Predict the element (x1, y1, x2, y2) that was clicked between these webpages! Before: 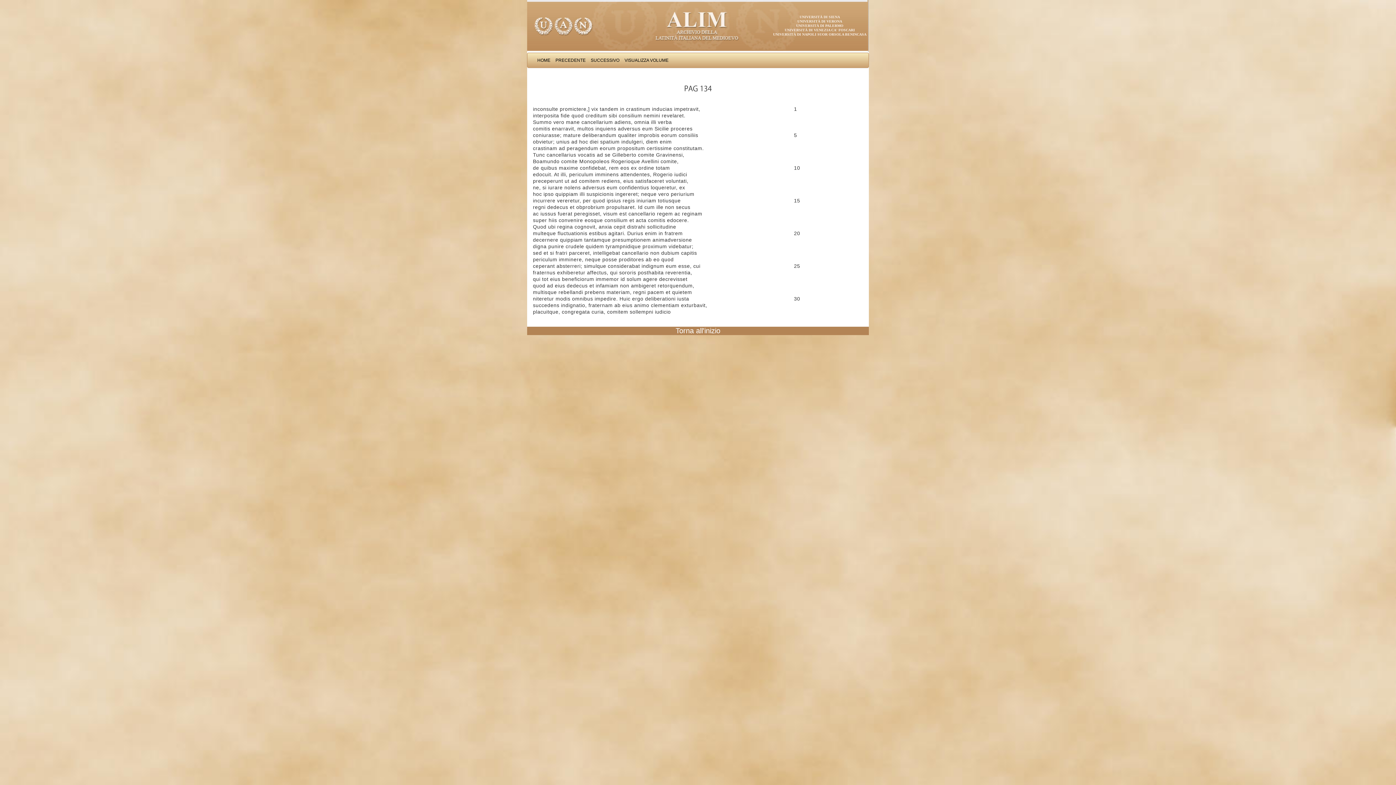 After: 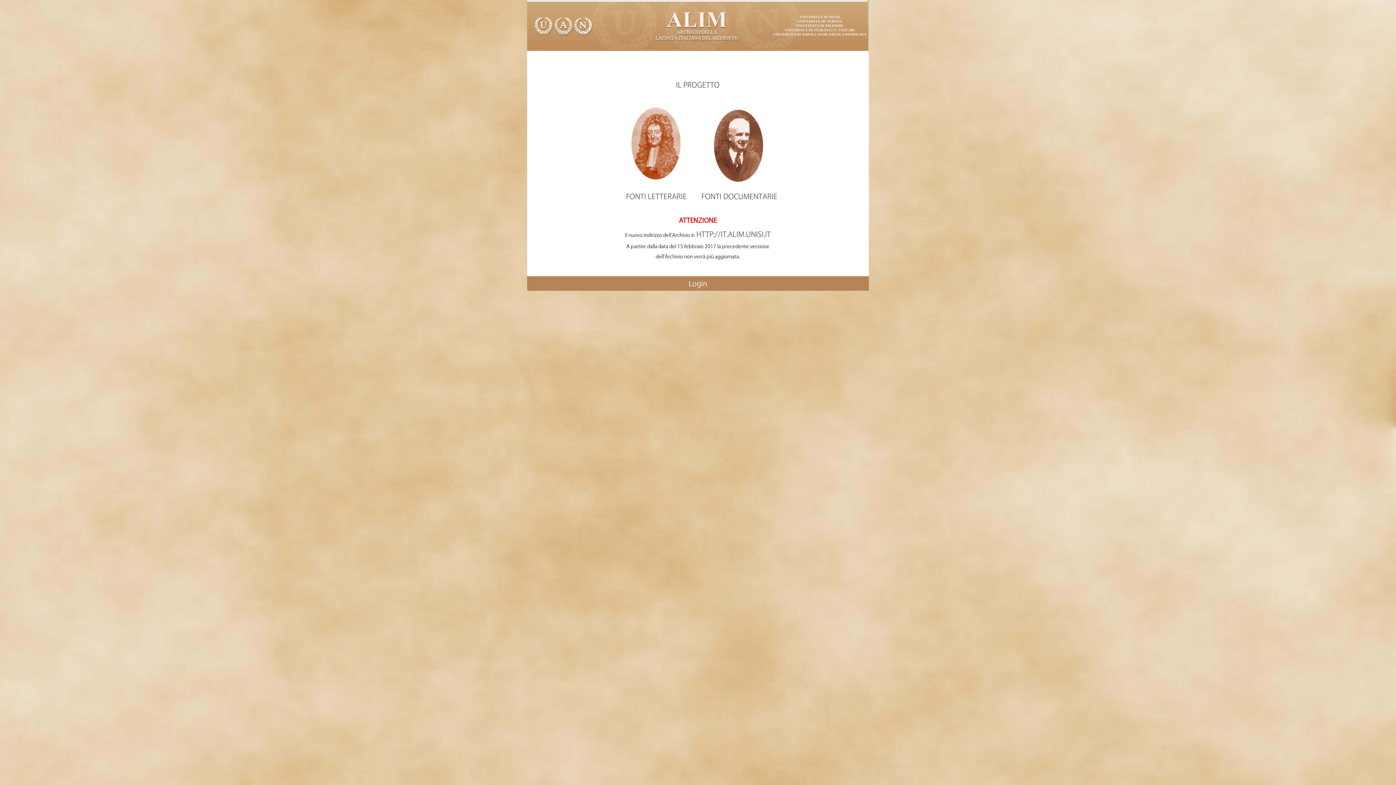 Action: label: HOME bbox: (534, 53, 553, 67)